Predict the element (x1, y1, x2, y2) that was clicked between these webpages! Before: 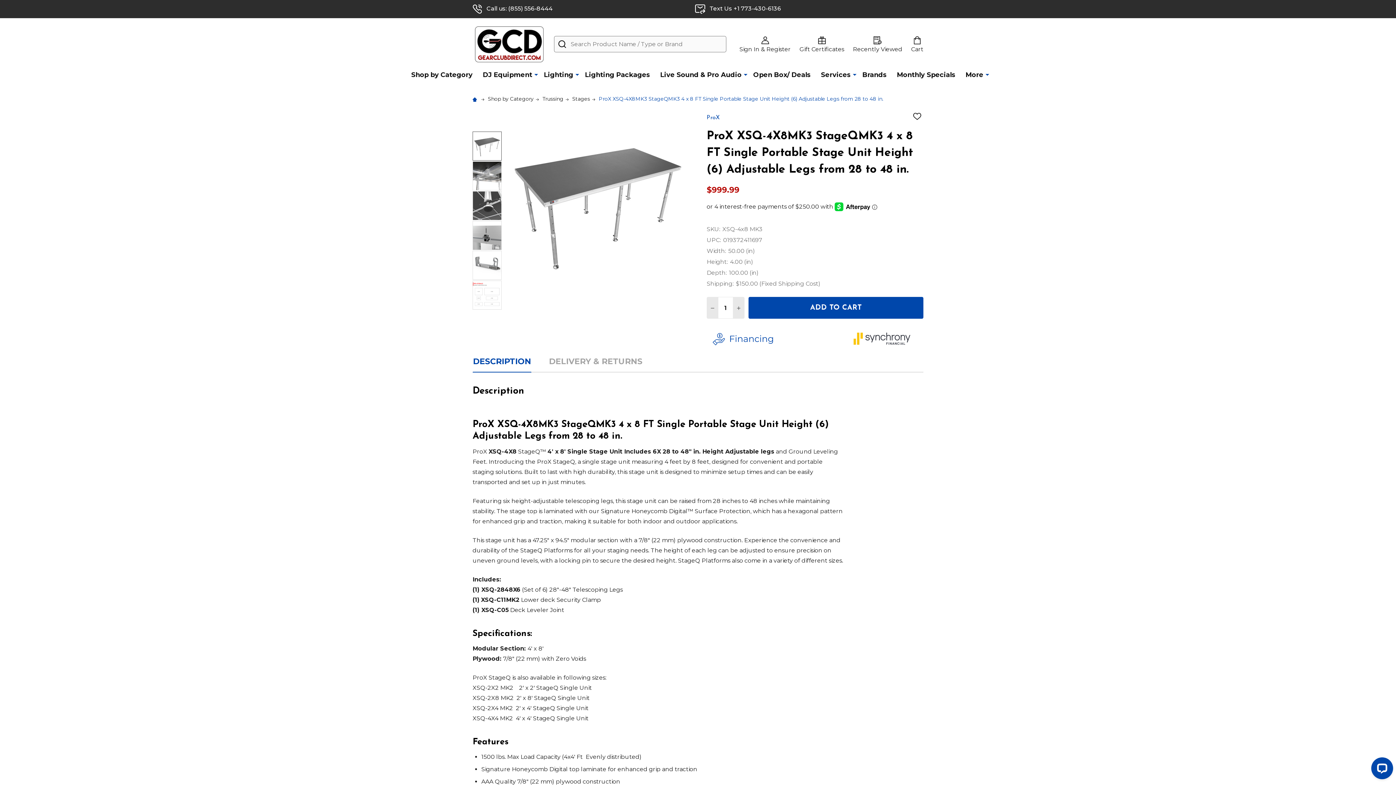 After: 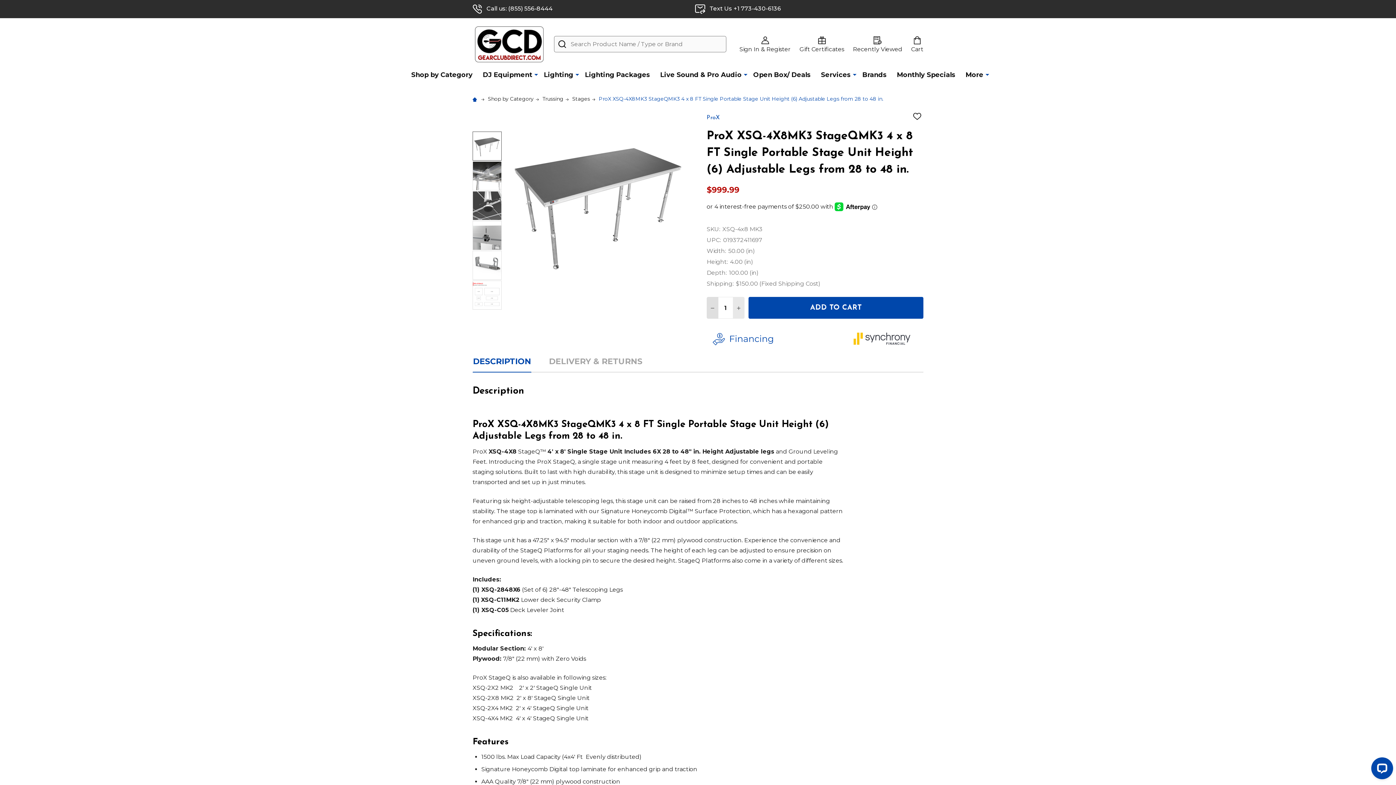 Action: label: DECREASE QUANTITY OF PROX XSQ-4X8MK3 STAGEQMK3 4 X 8 FT SINGLE PORTABLE STAGE UNIT HEIGHT (6) ADJUSTABLE LEGS FROM 28 TO 48 IN. bbox: (706, 297, 718, 319)